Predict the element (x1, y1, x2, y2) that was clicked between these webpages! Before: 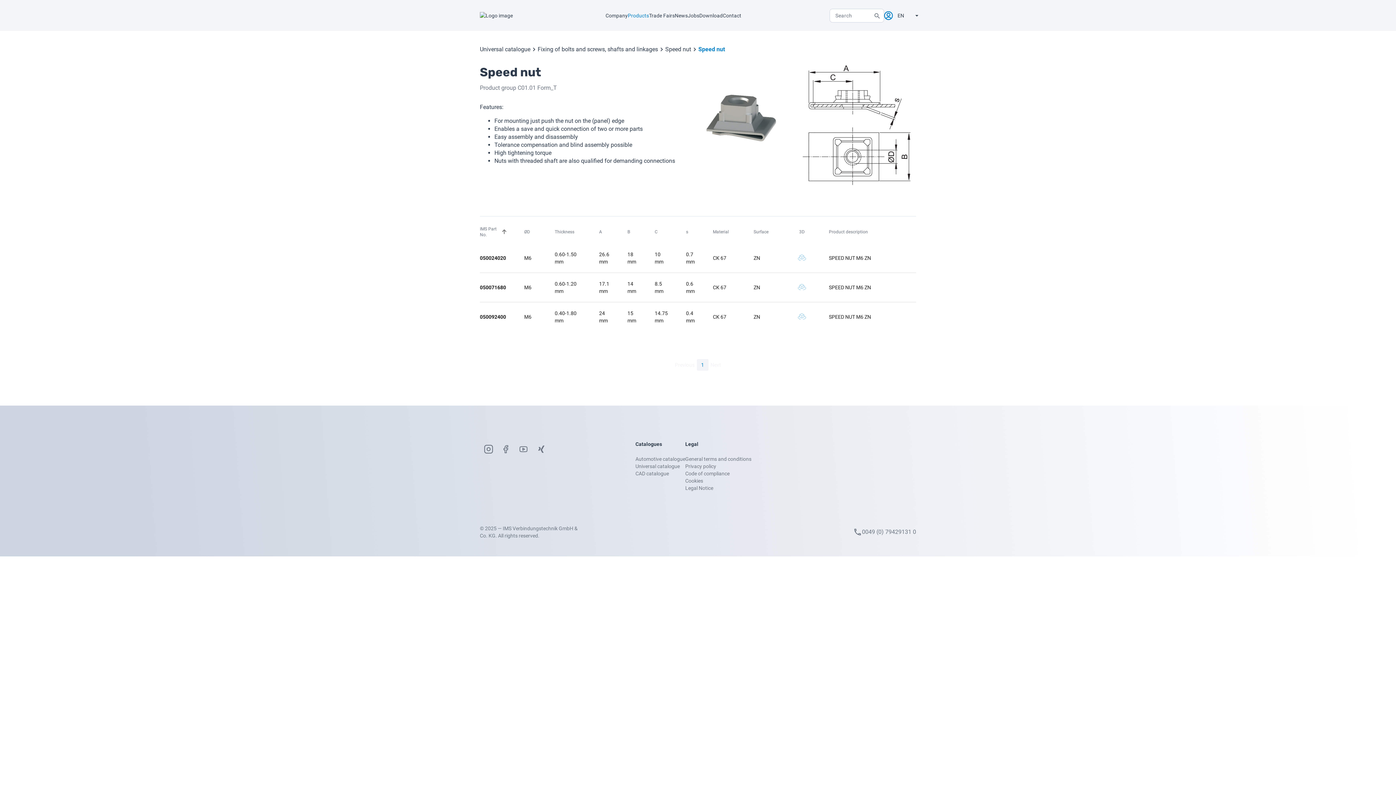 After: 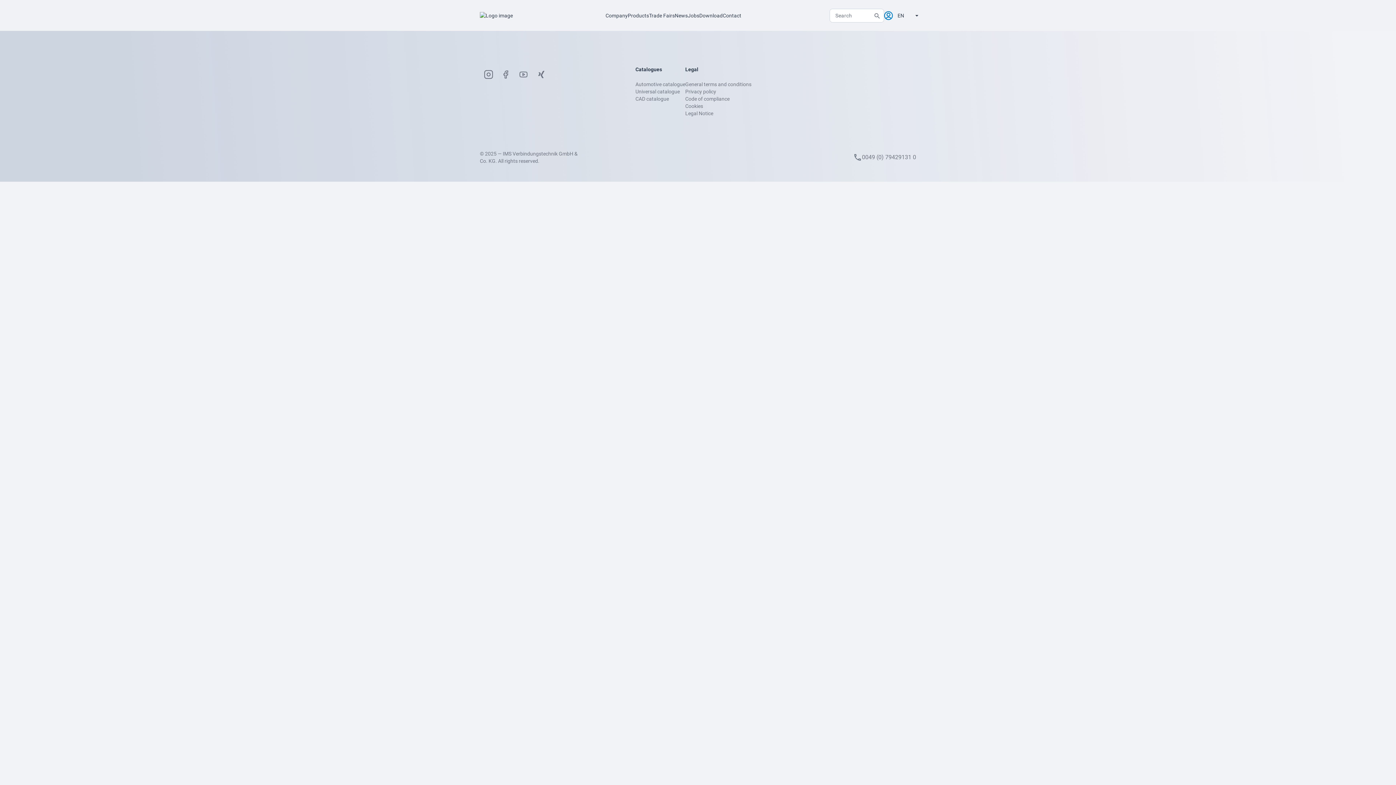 Action: bbox: (480, 11, 517, 19)